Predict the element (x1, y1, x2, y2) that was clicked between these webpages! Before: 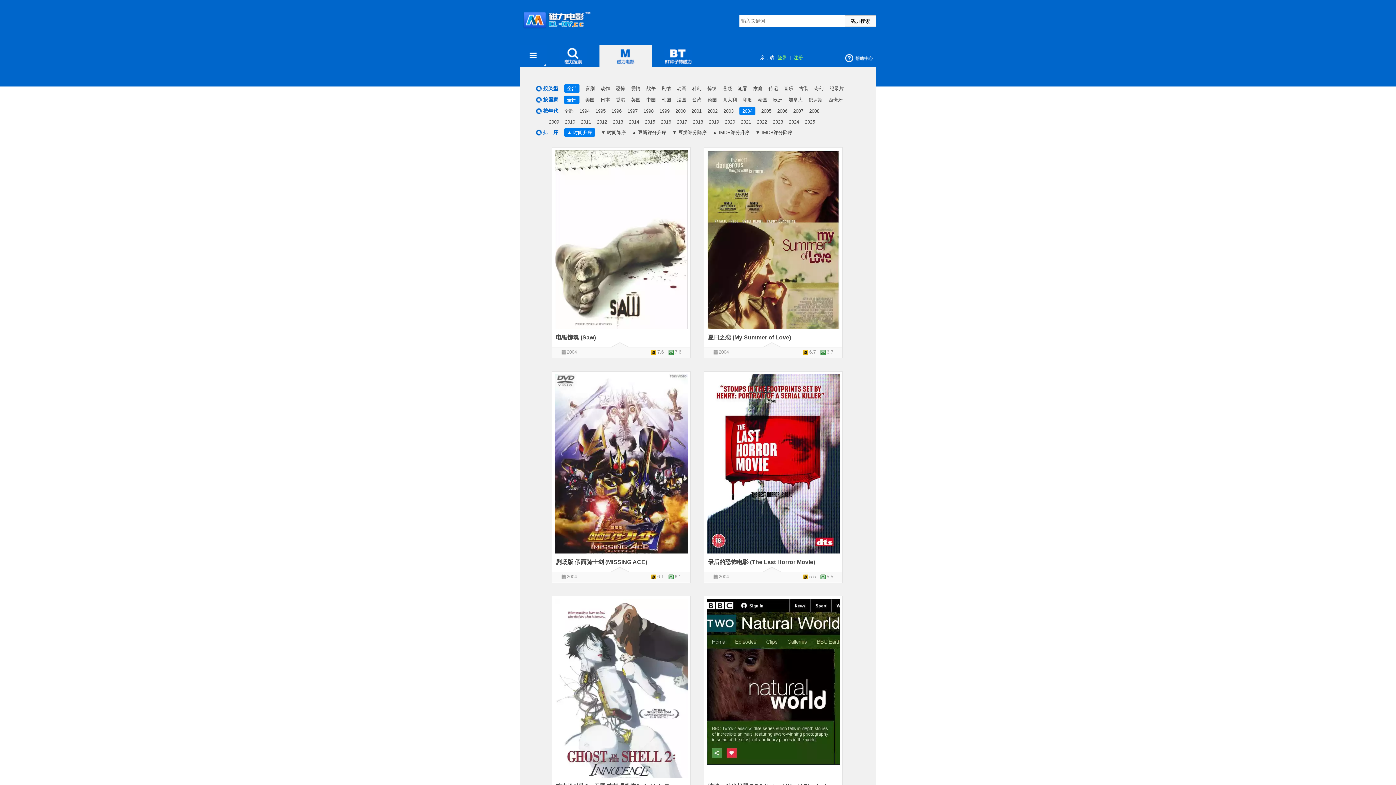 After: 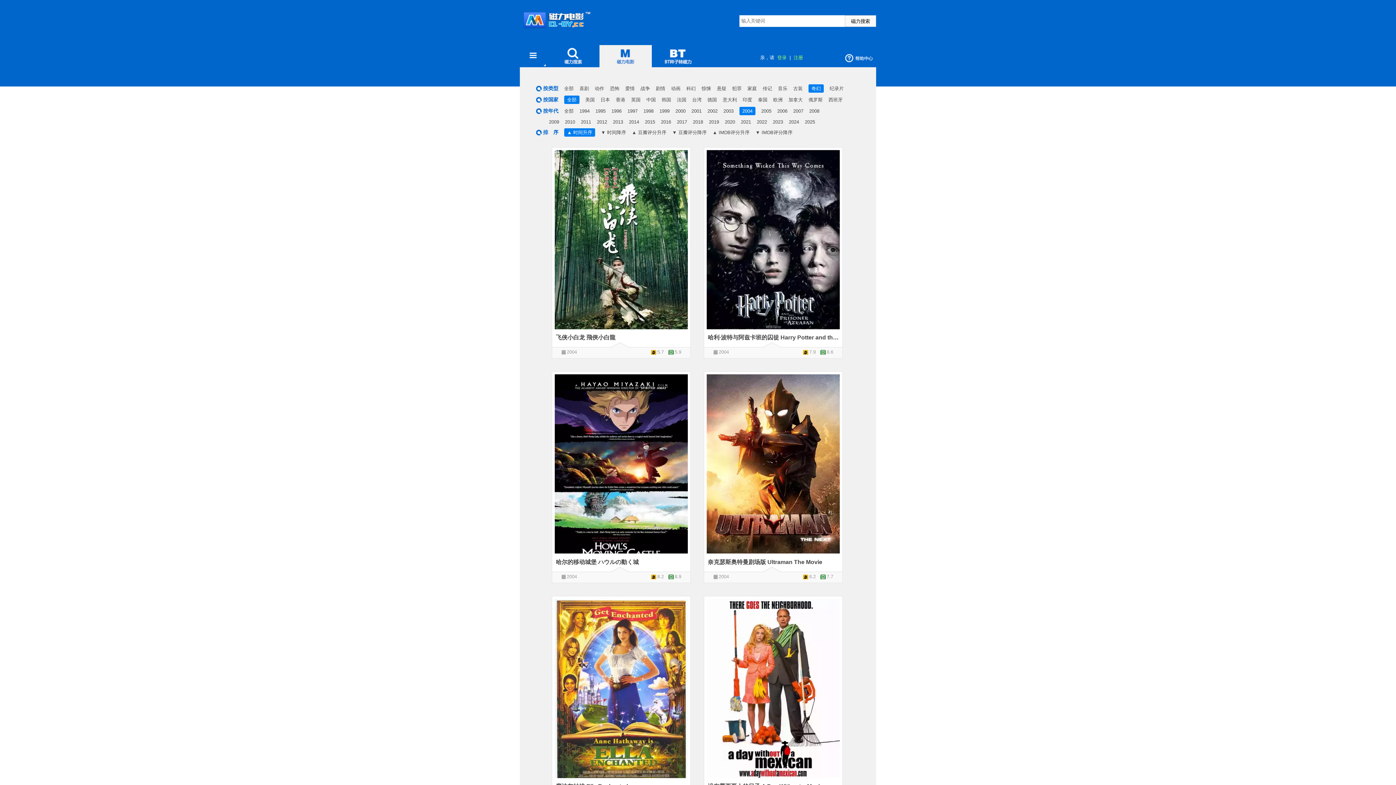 Action: bbox: (814, 85, 824, 91) label: 奇幻